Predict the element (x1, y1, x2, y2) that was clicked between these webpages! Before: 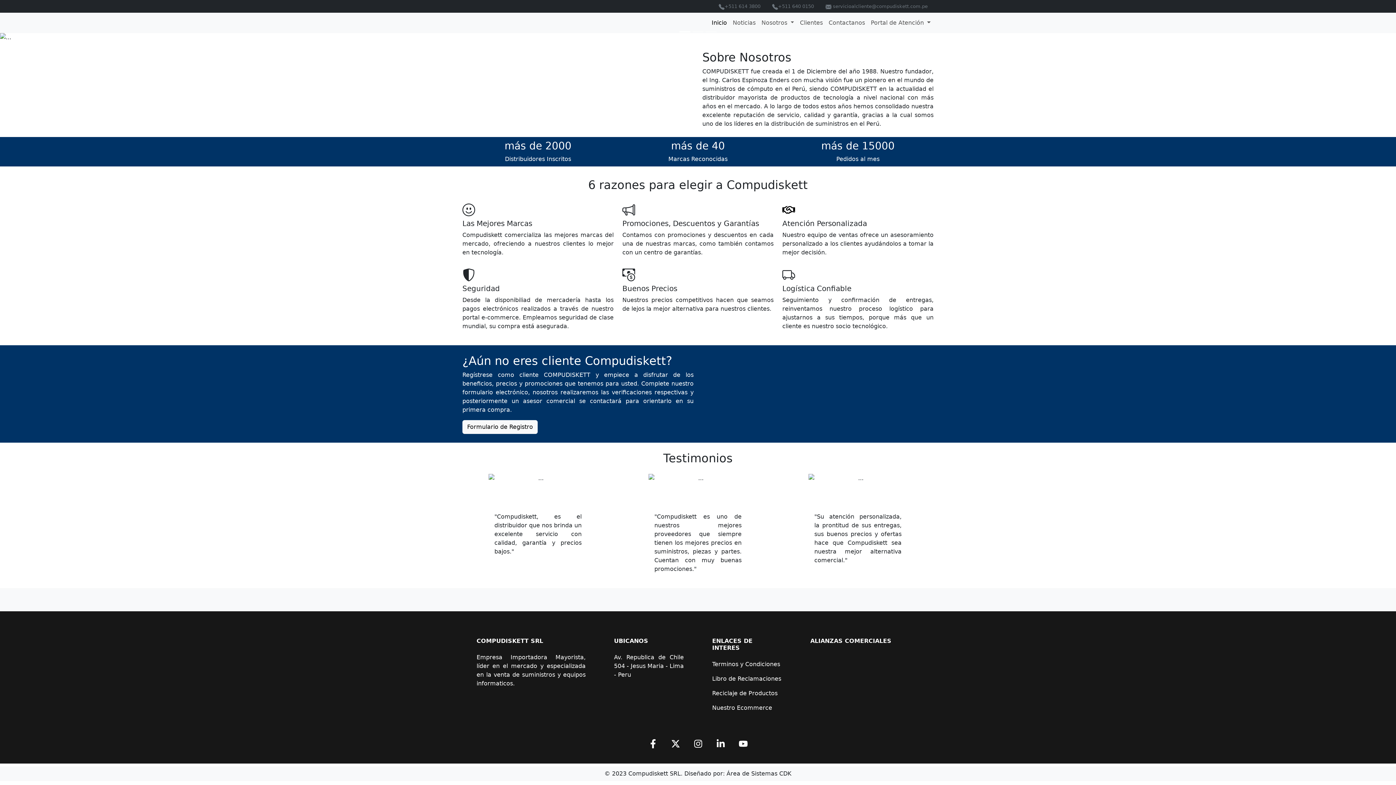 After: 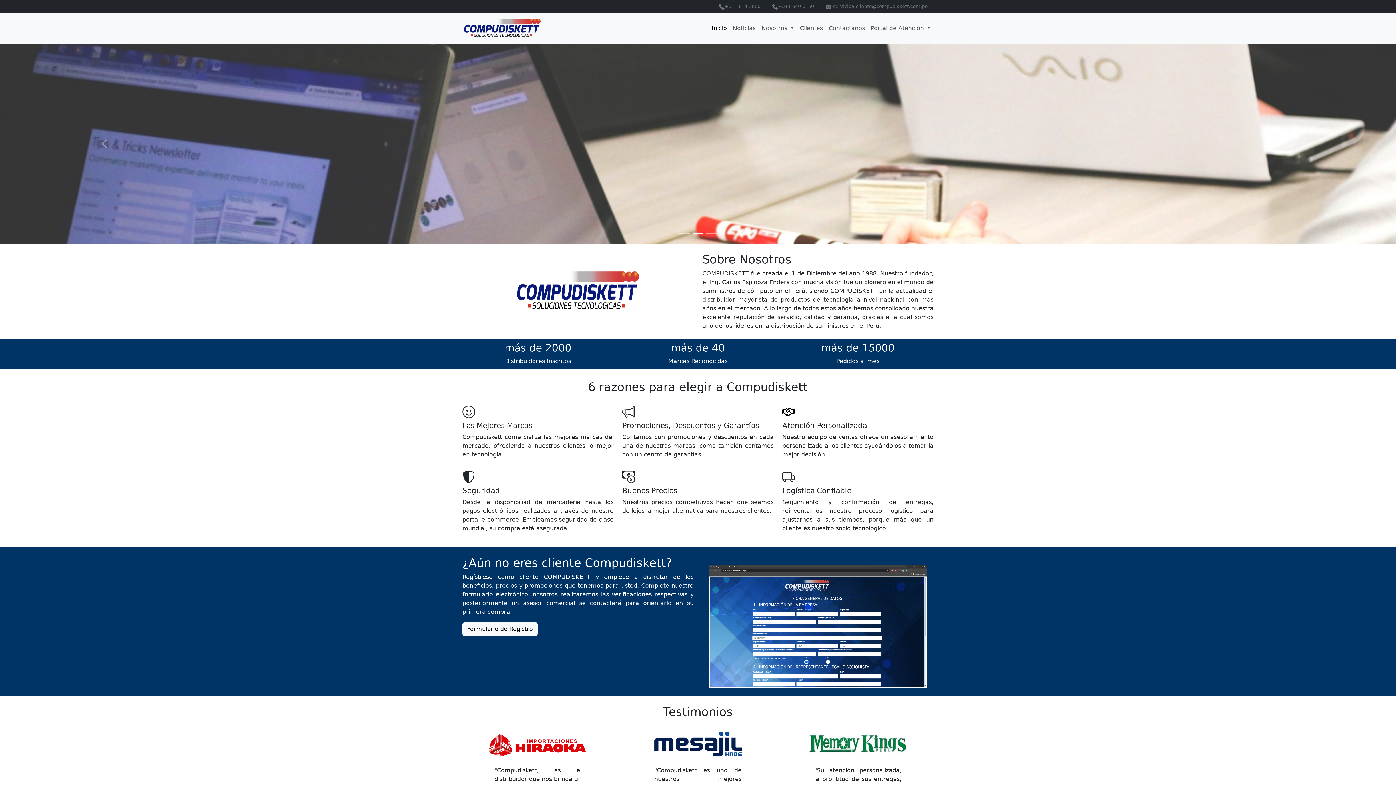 Action: bbox: (708, 15, 730, 30) label: Inicio